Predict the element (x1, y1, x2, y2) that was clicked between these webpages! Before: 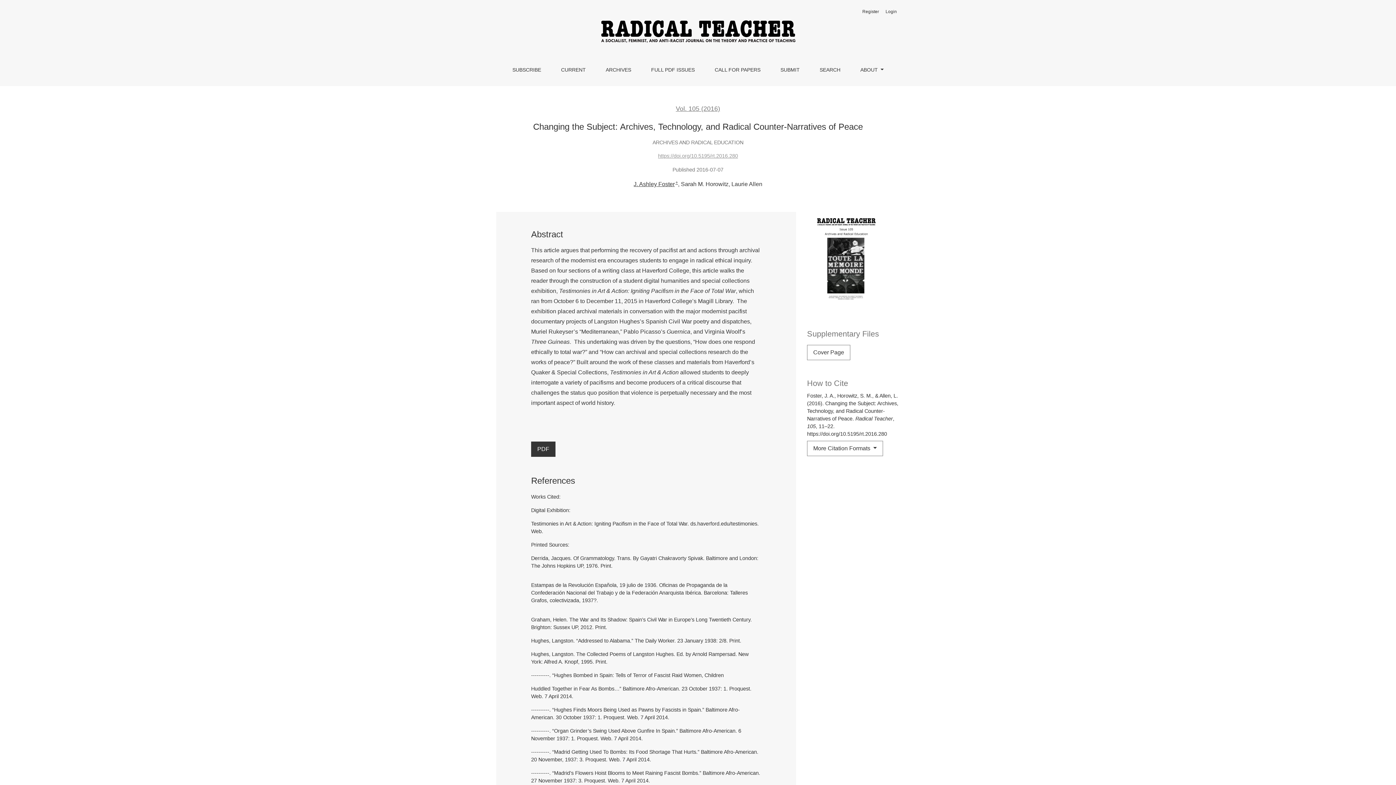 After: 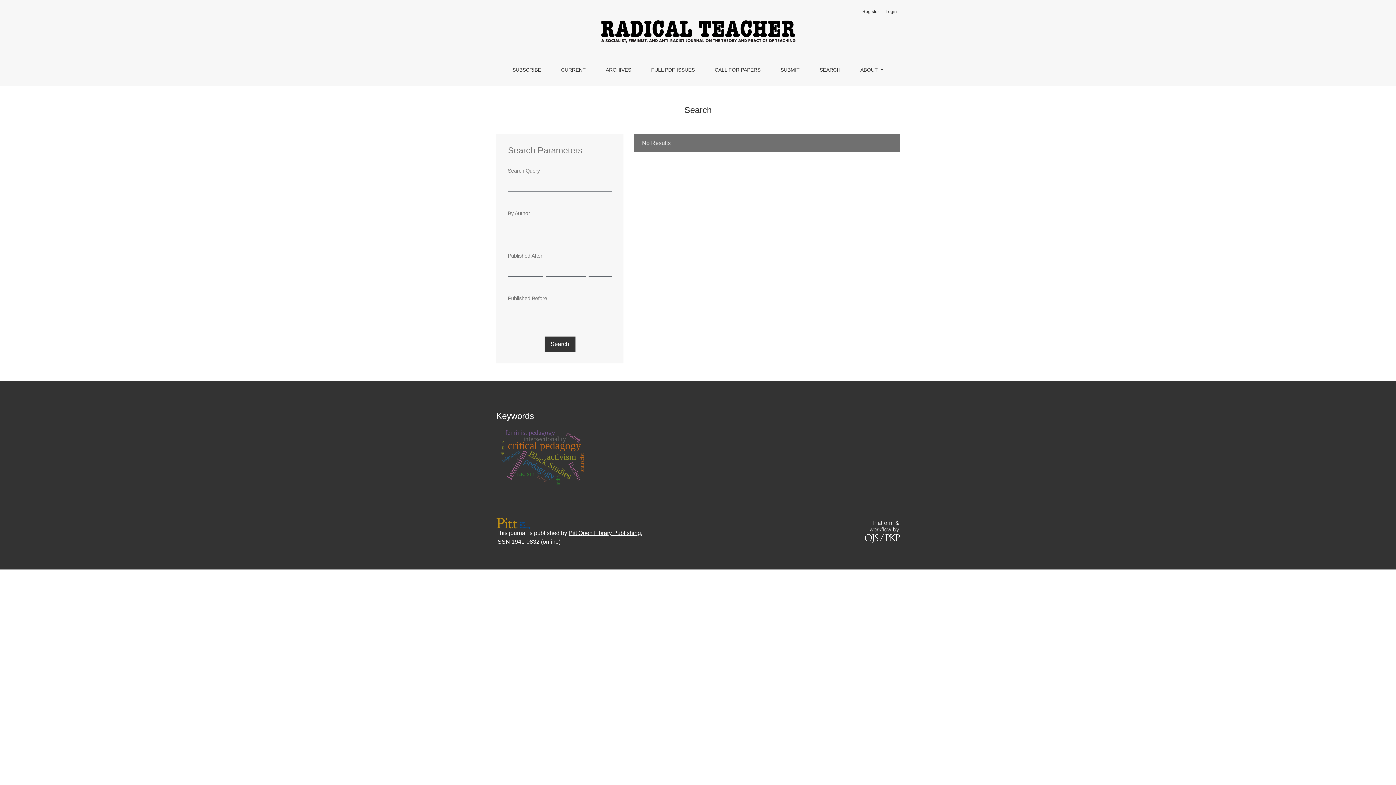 Action: label: SEARCH bbox: (813, 59, 846, 80)